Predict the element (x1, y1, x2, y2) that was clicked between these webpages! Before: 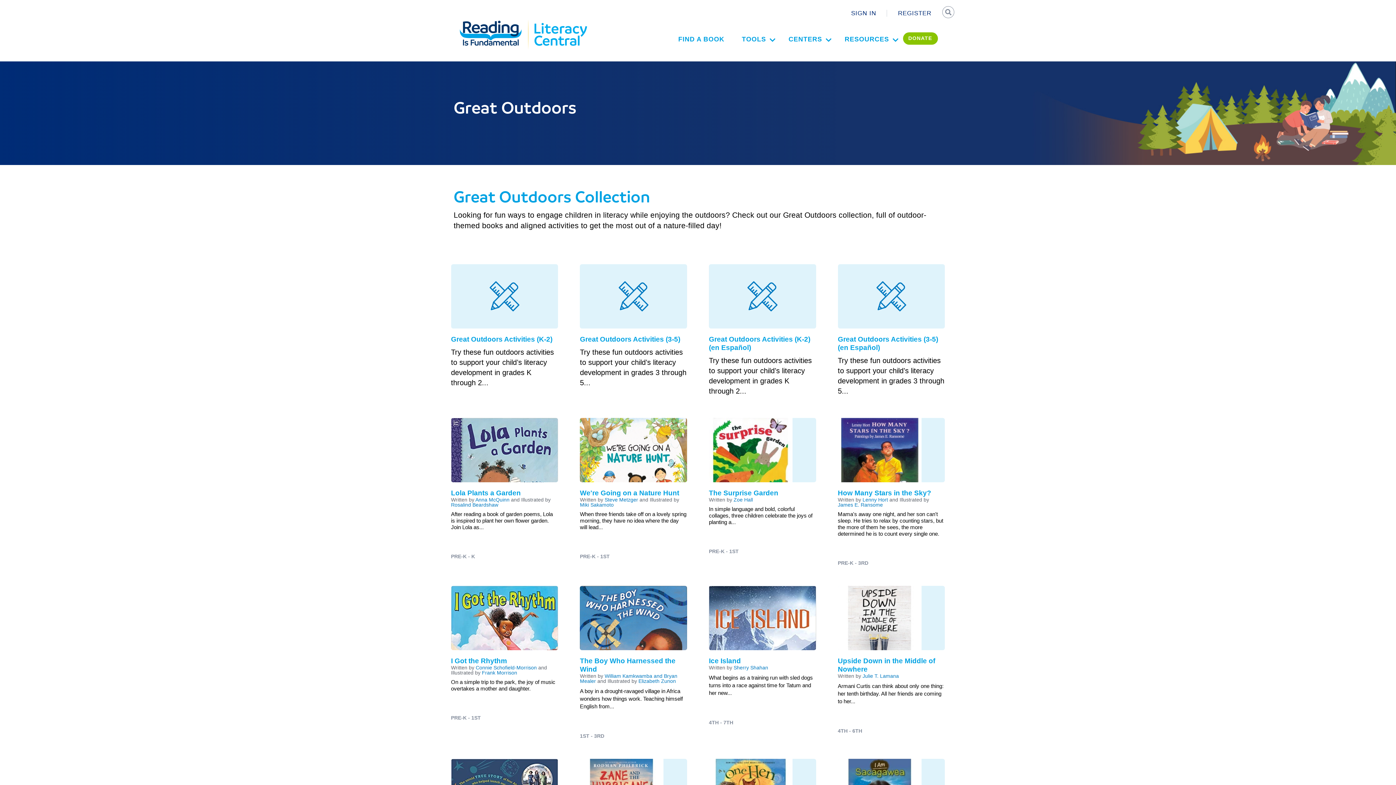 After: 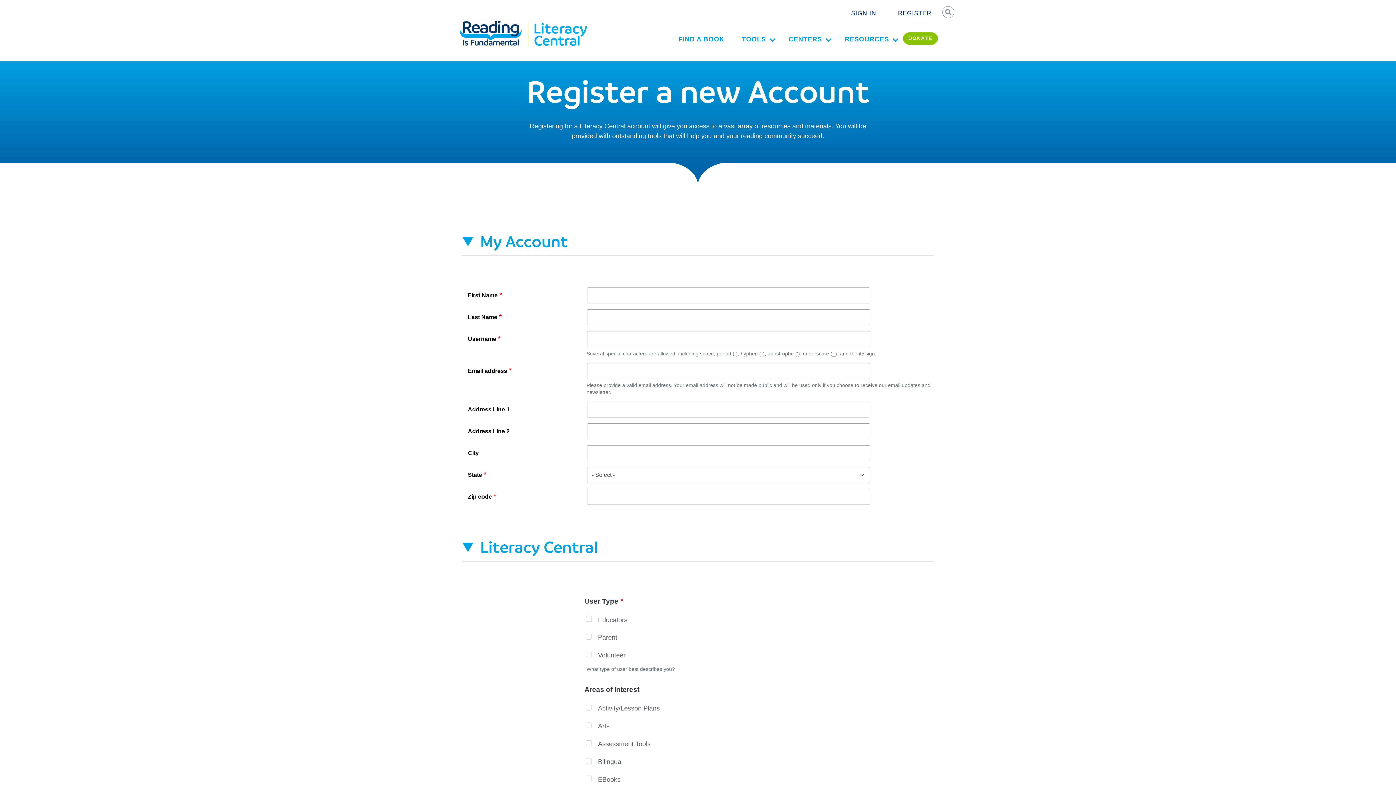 Action: bbox: (898, 8, 931, 17) label: REGISTER